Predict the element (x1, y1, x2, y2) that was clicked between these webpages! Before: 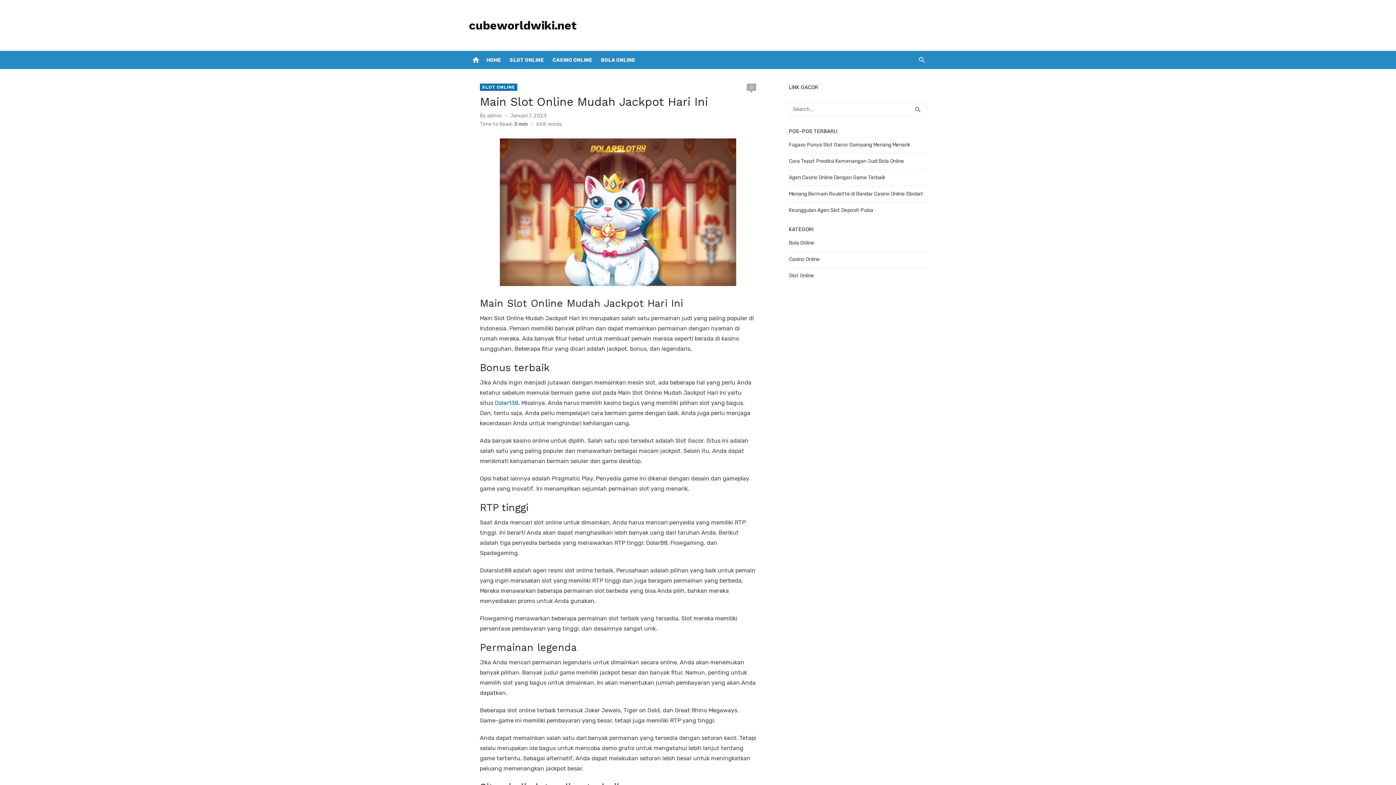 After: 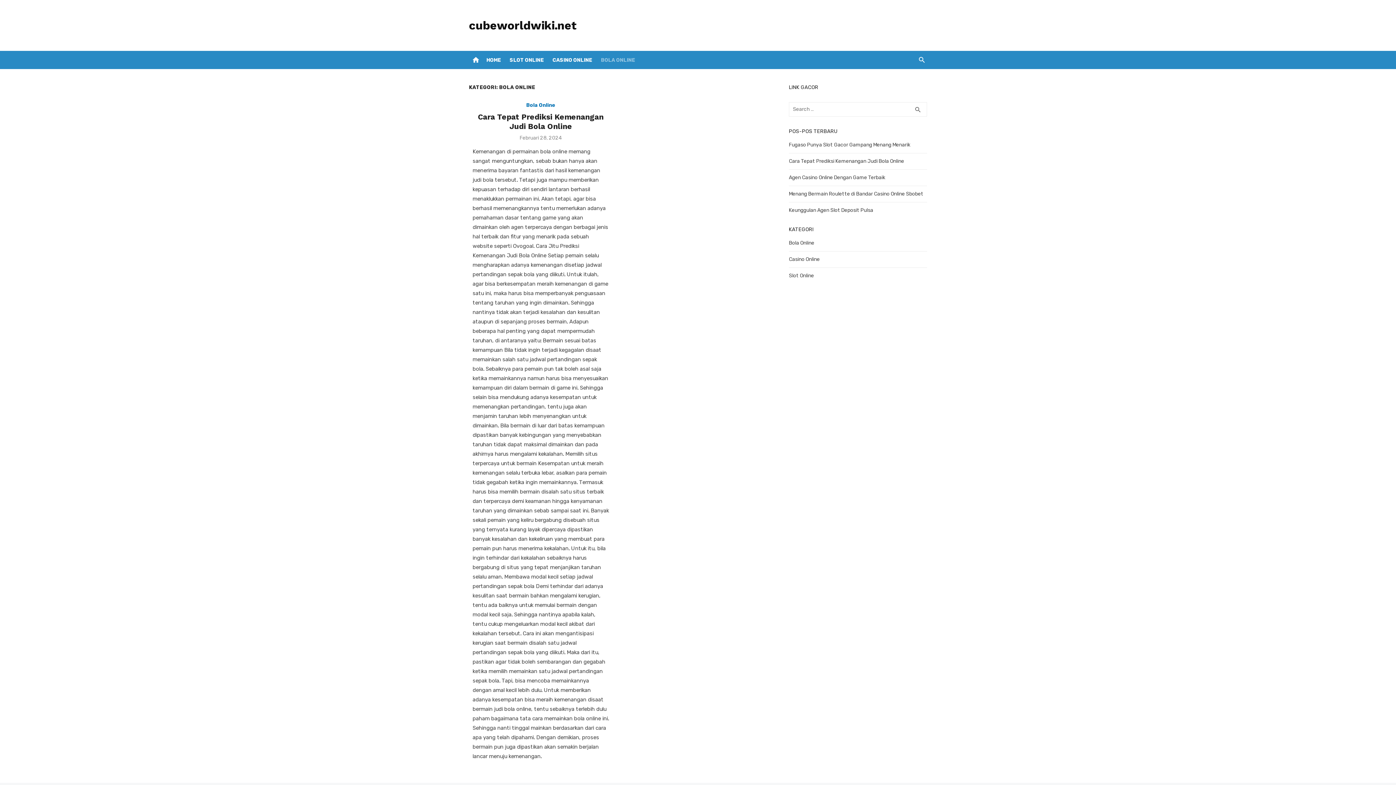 Action: bbox: (599, 50, 636, 69) label: BOLA ONLINE